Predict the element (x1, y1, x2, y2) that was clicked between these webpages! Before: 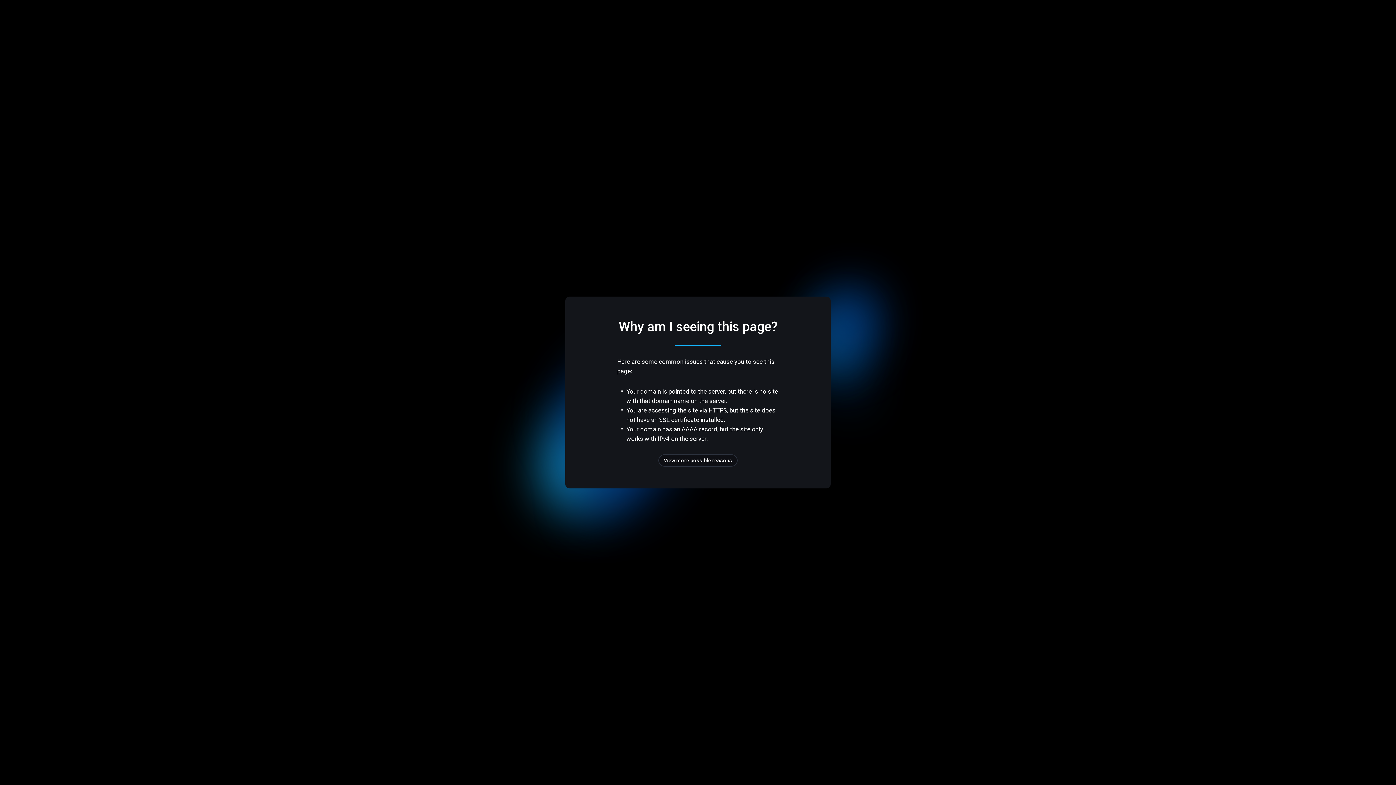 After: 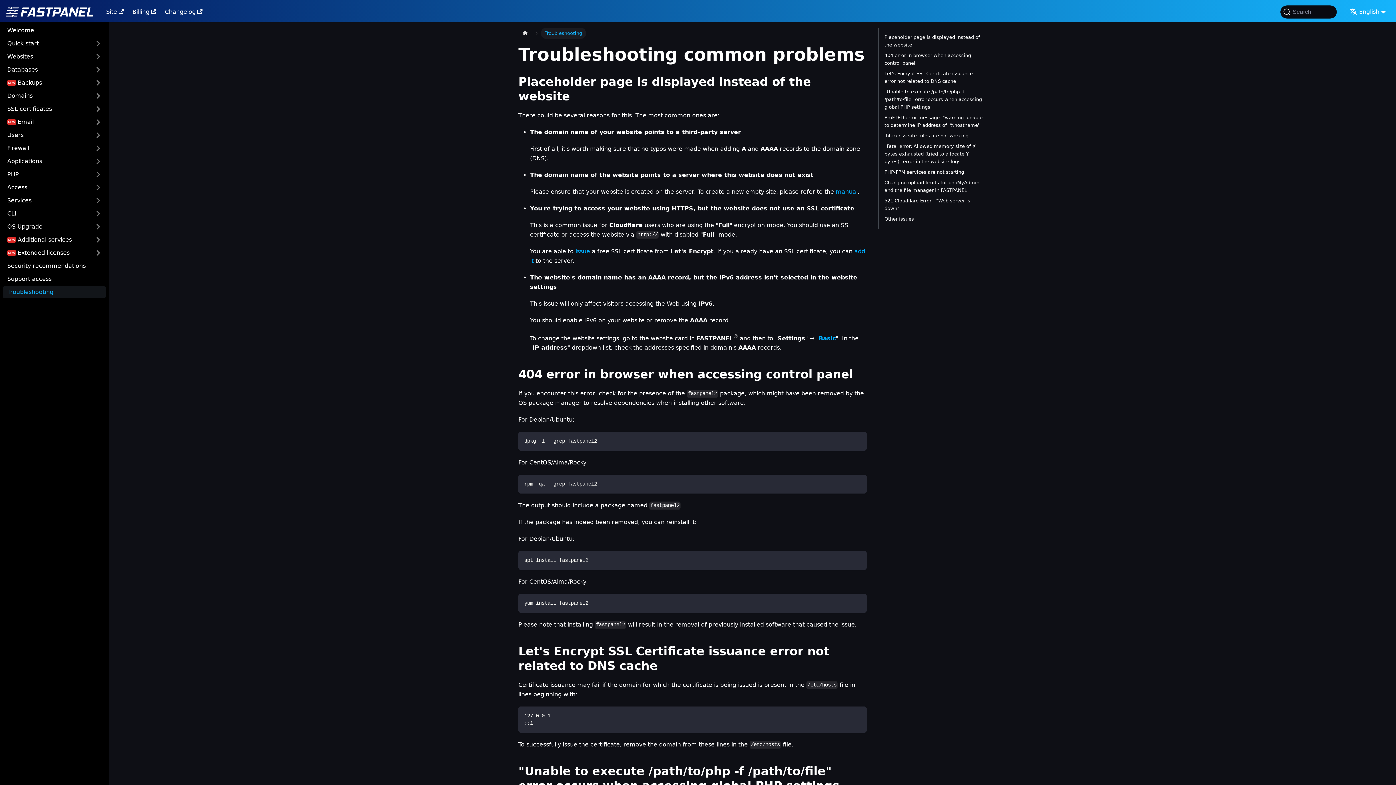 Action: bbox: (658, 454, 737, 466) label: View more possible reasons